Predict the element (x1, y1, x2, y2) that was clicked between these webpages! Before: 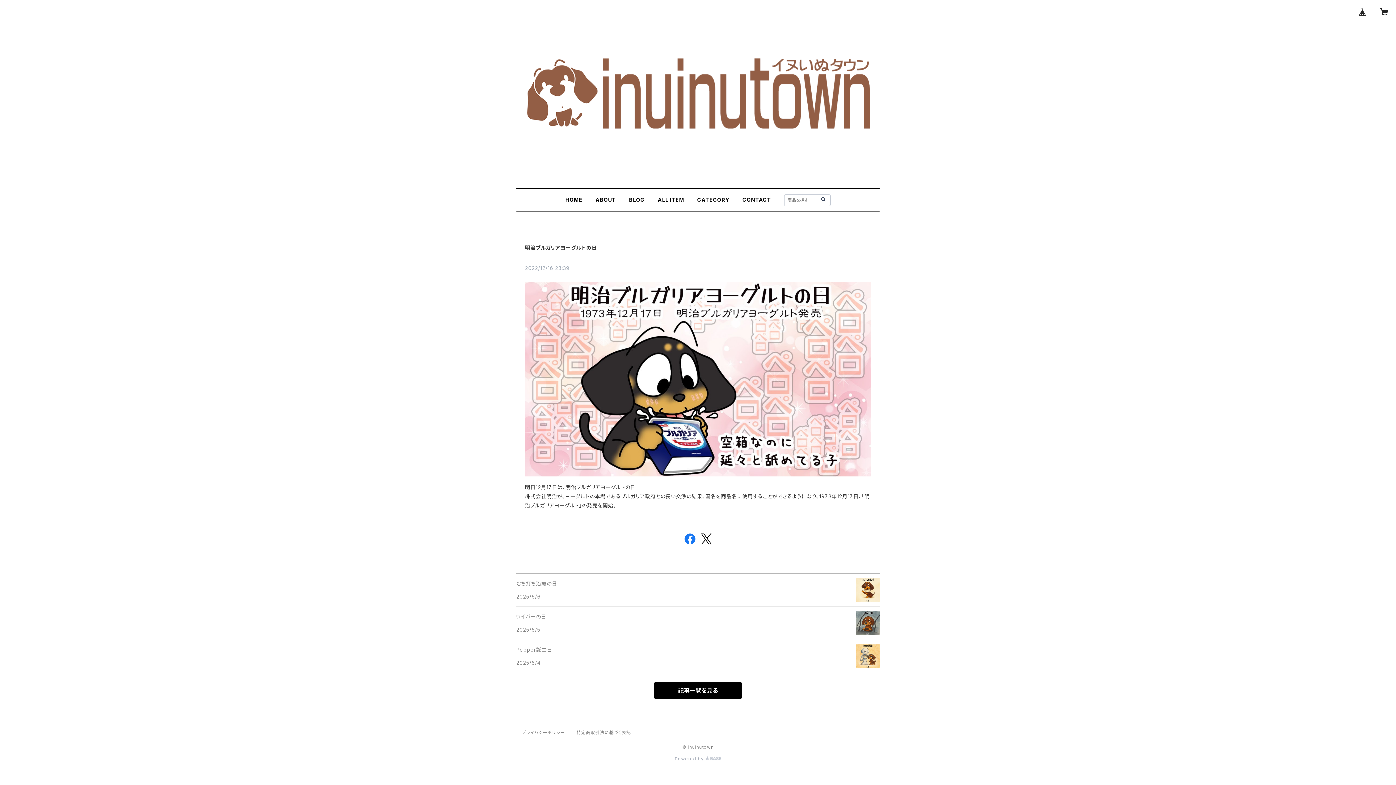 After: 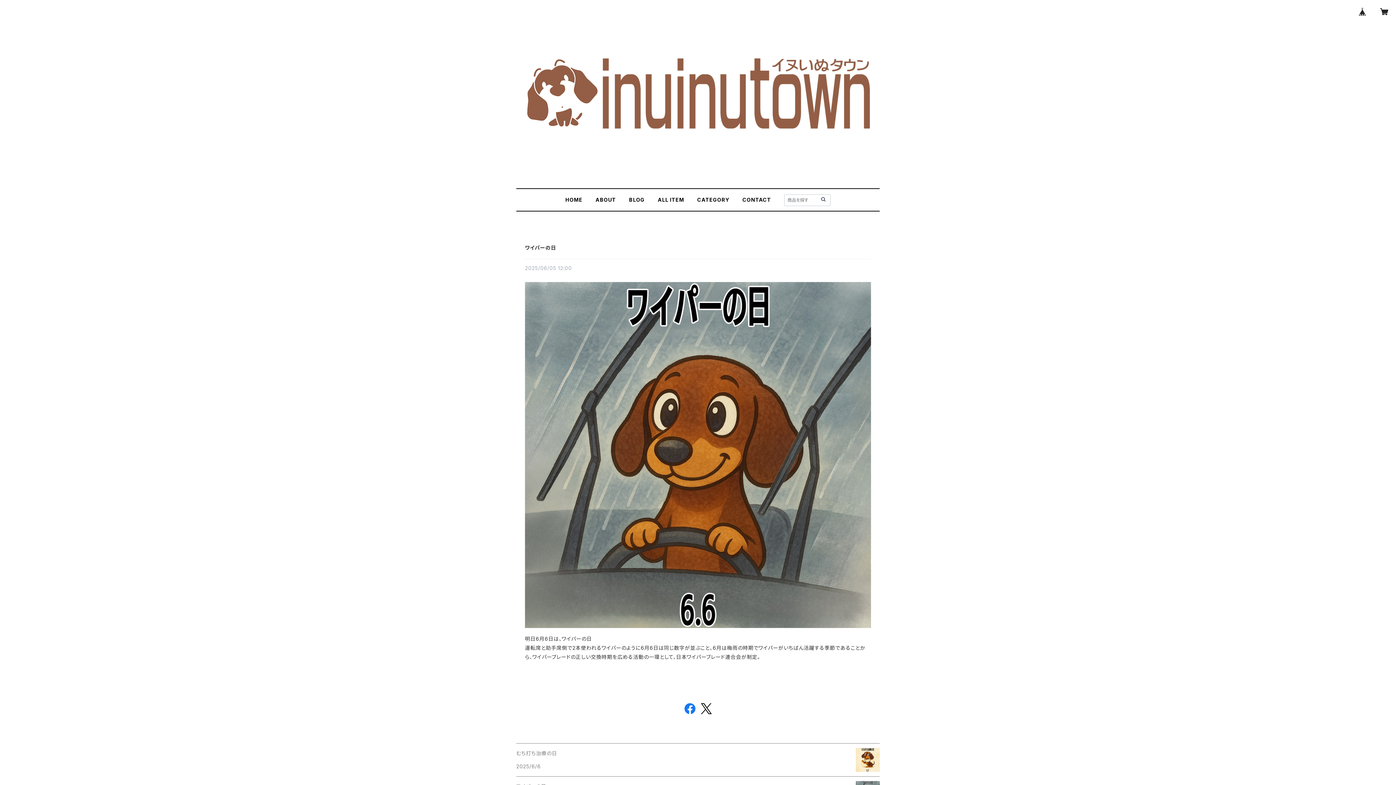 Action: bbox: (516, 607, 880, 640) label: ワイパーの日

2025/6/5